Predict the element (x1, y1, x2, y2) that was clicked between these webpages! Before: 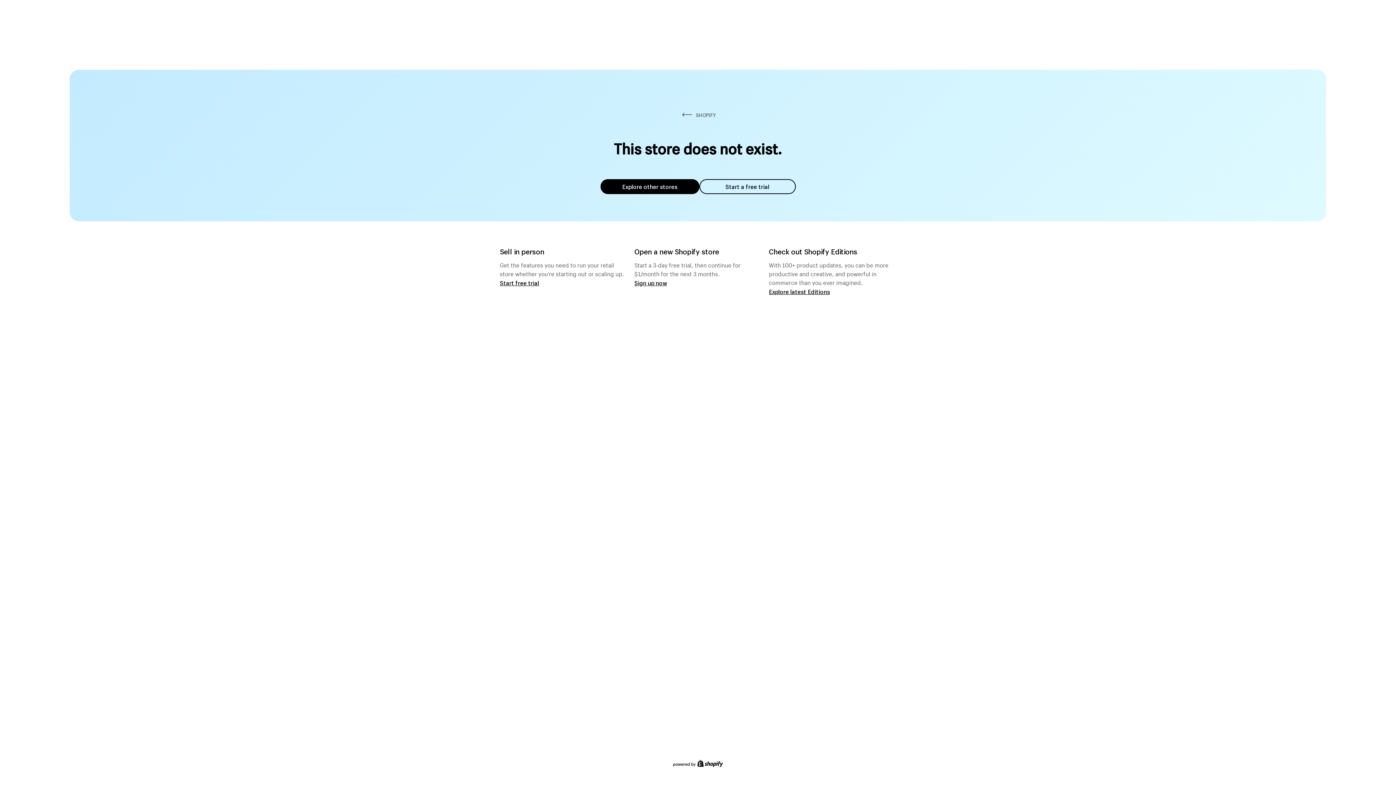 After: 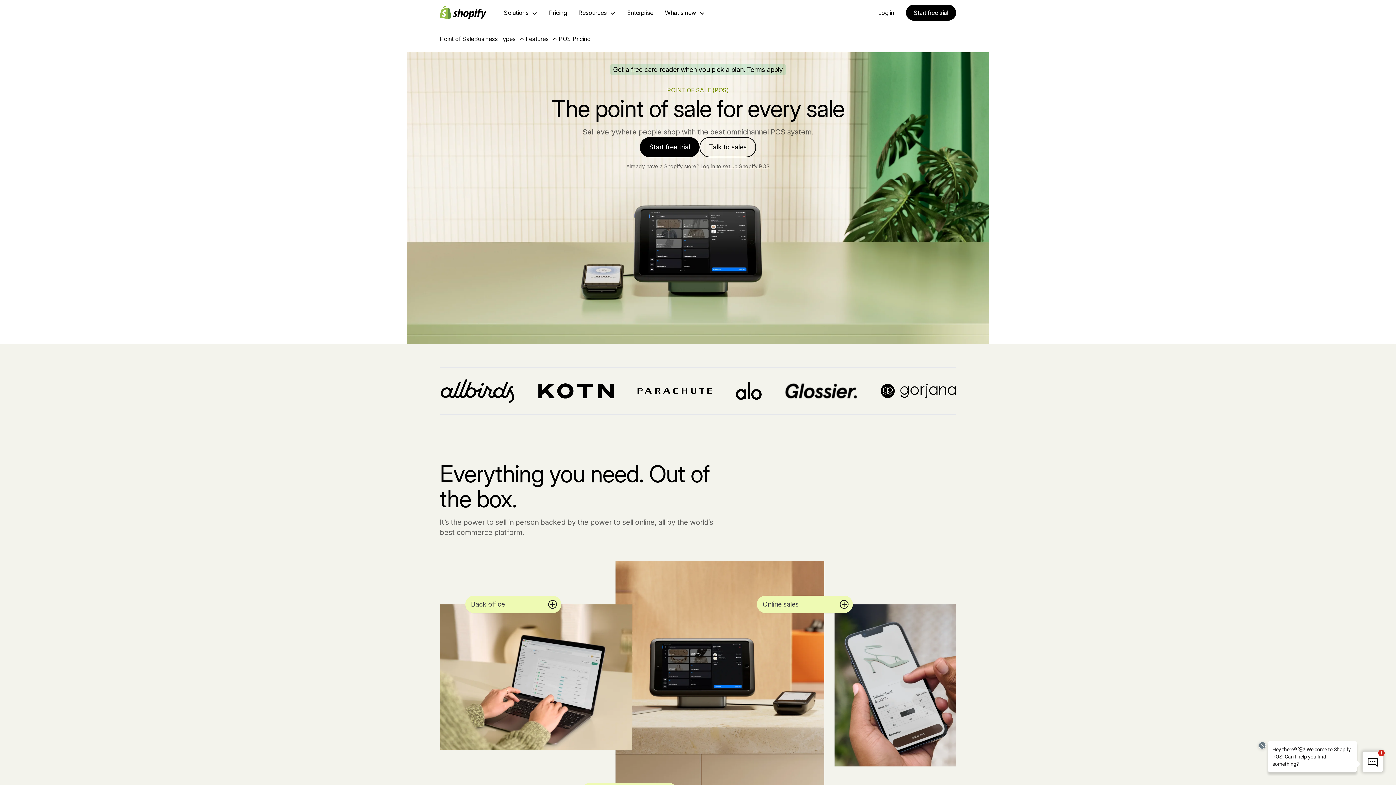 Action: label: Start free trial bbox: (500, 279, 539, 286)